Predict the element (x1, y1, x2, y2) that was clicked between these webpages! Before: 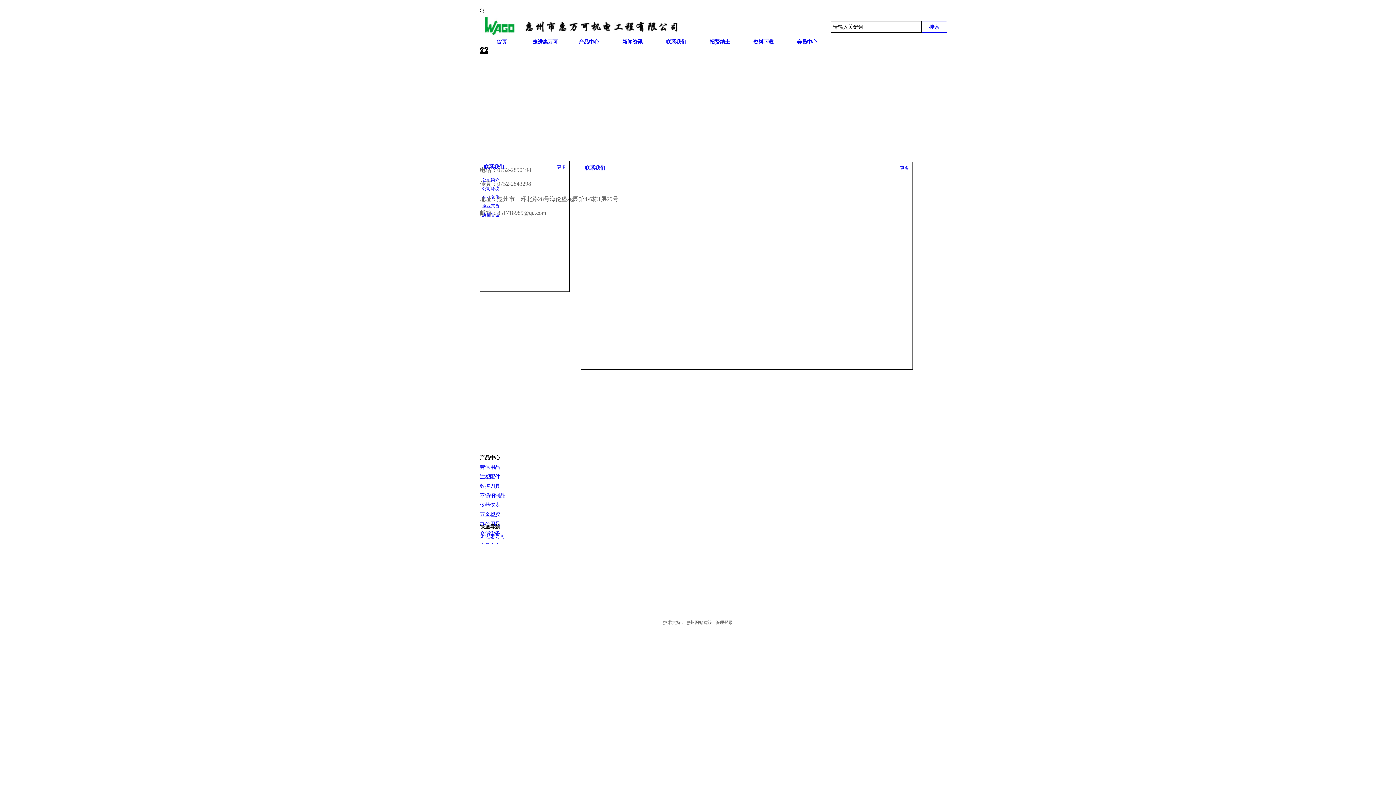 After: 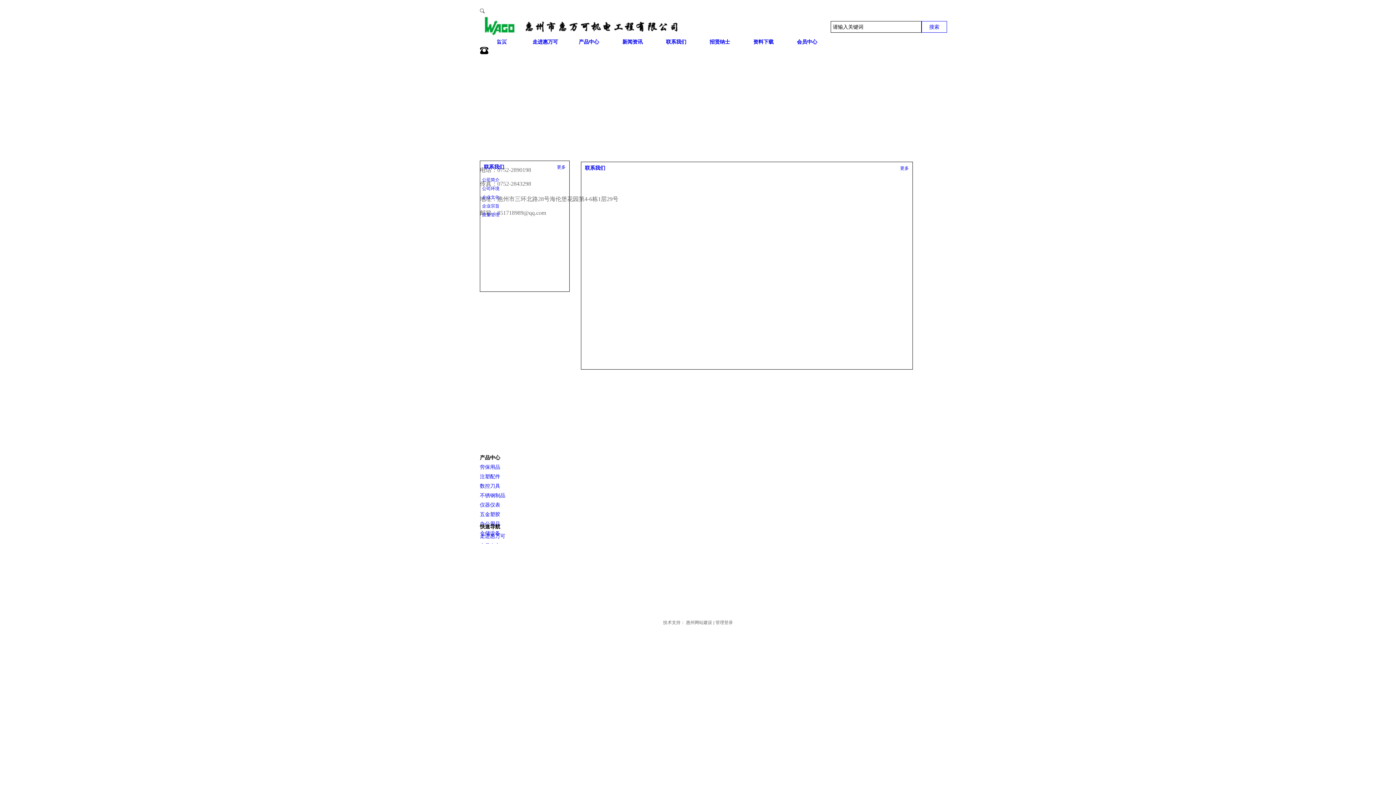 Action: bbox: (482, 201, 560, 210) label: 企业宗旨